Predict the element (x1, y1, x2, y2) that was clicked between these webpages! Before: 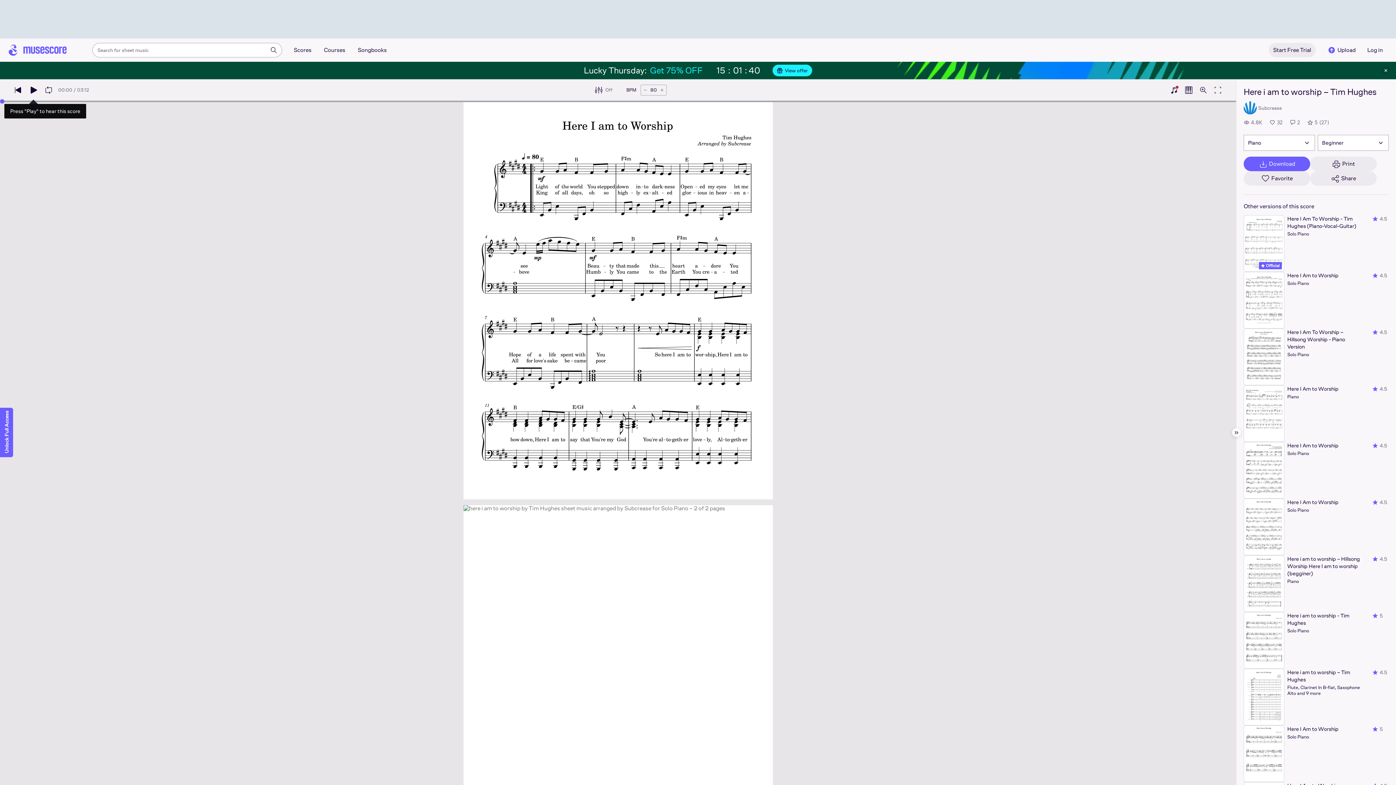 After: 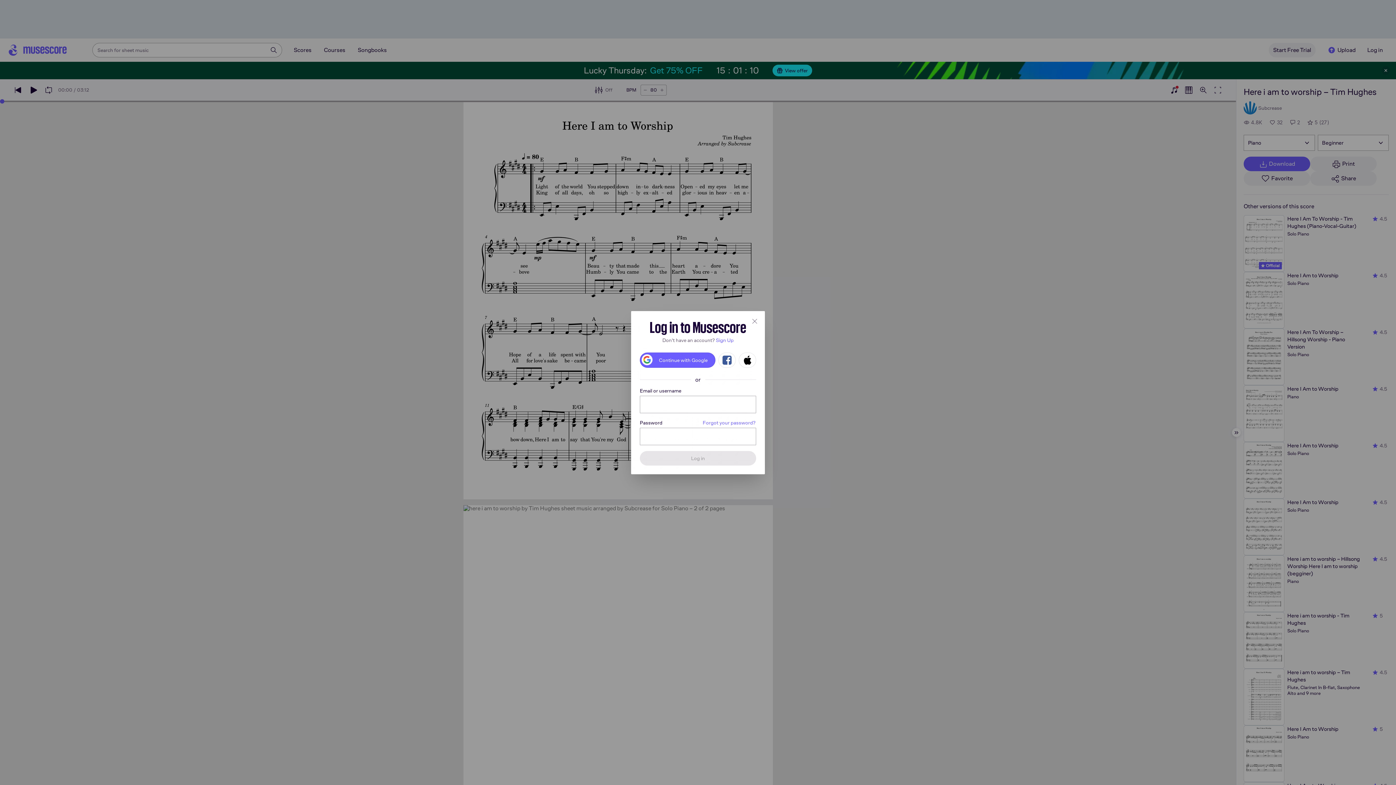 Action: label: Log in bbox: (1363, 42, 1387, 57)